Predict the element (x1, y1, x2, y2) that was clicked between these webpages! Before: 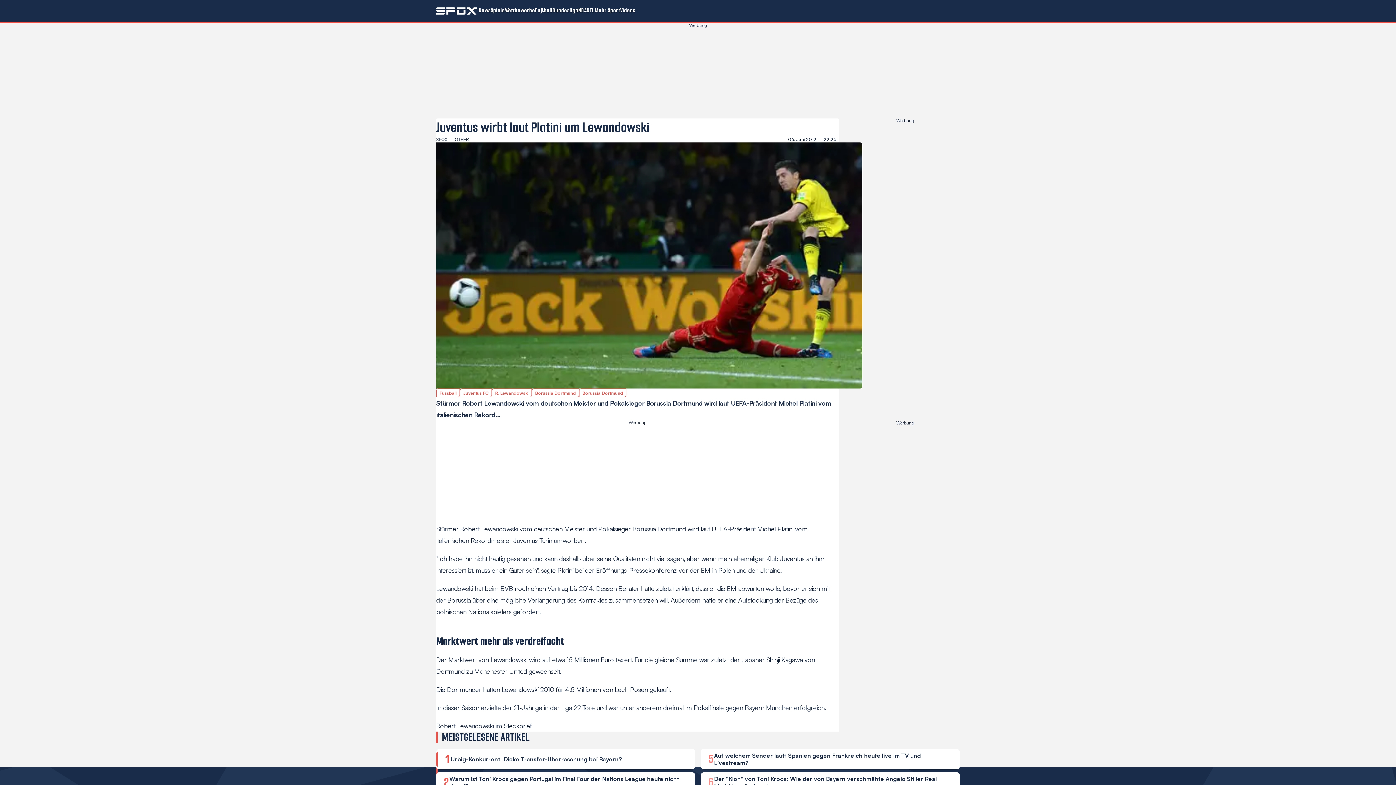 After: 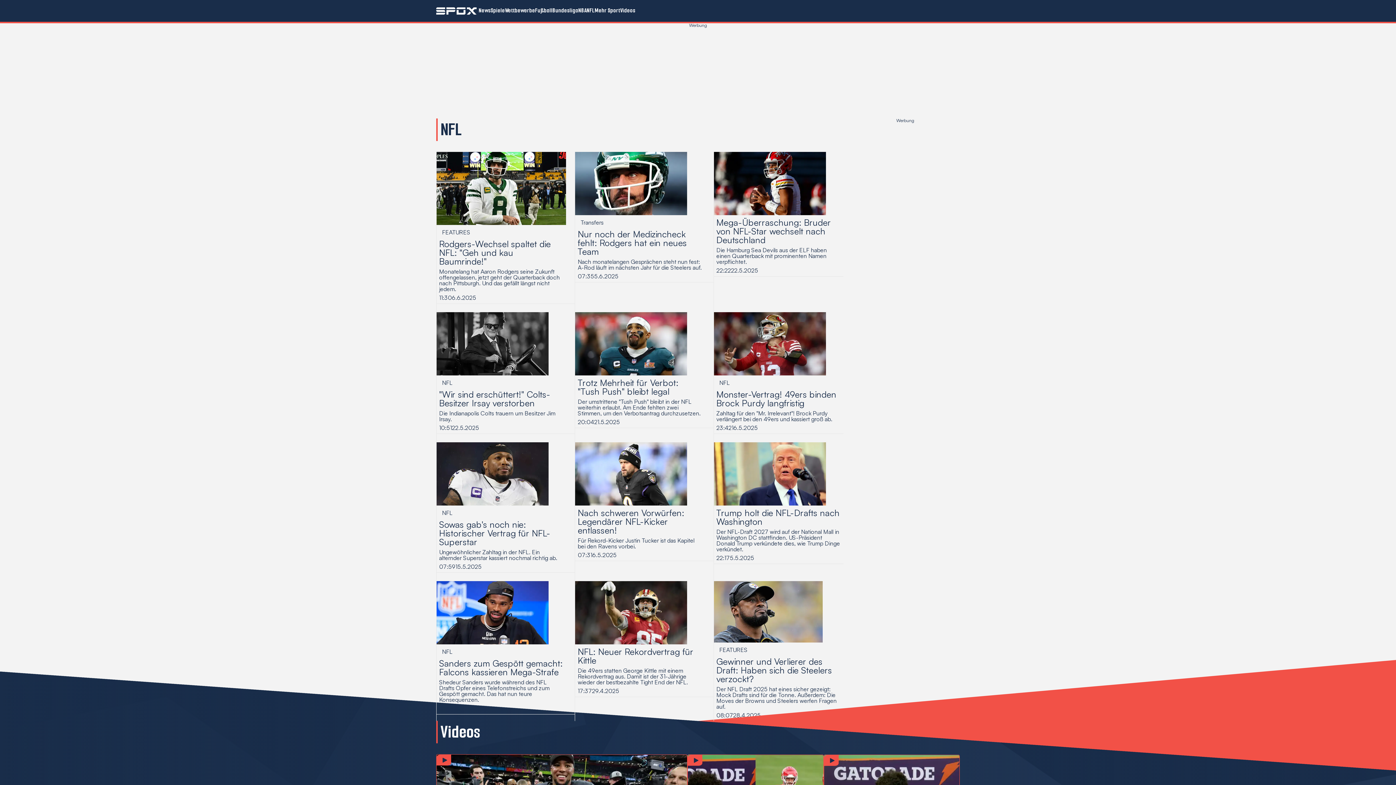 Action: bbox: (586, 0, 594, 21) label: NFL